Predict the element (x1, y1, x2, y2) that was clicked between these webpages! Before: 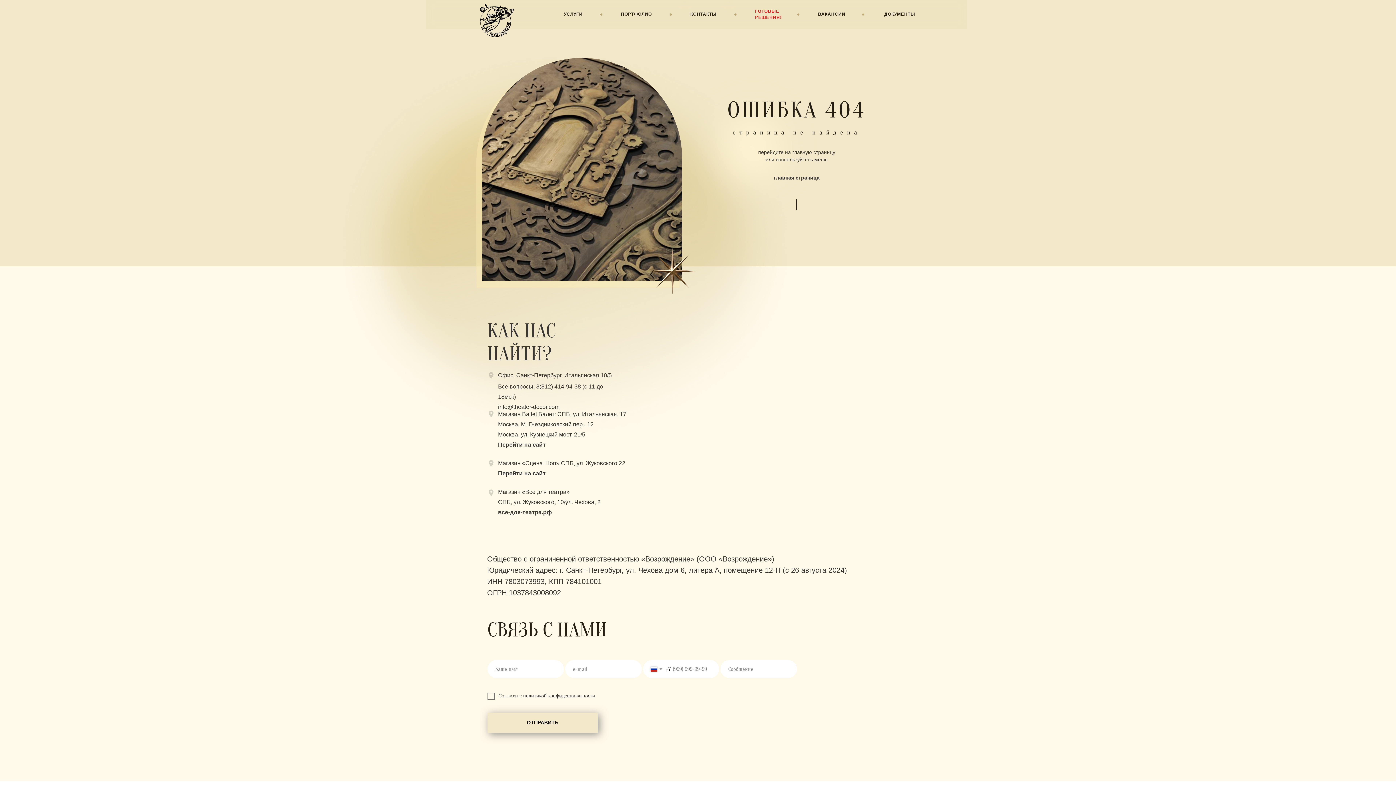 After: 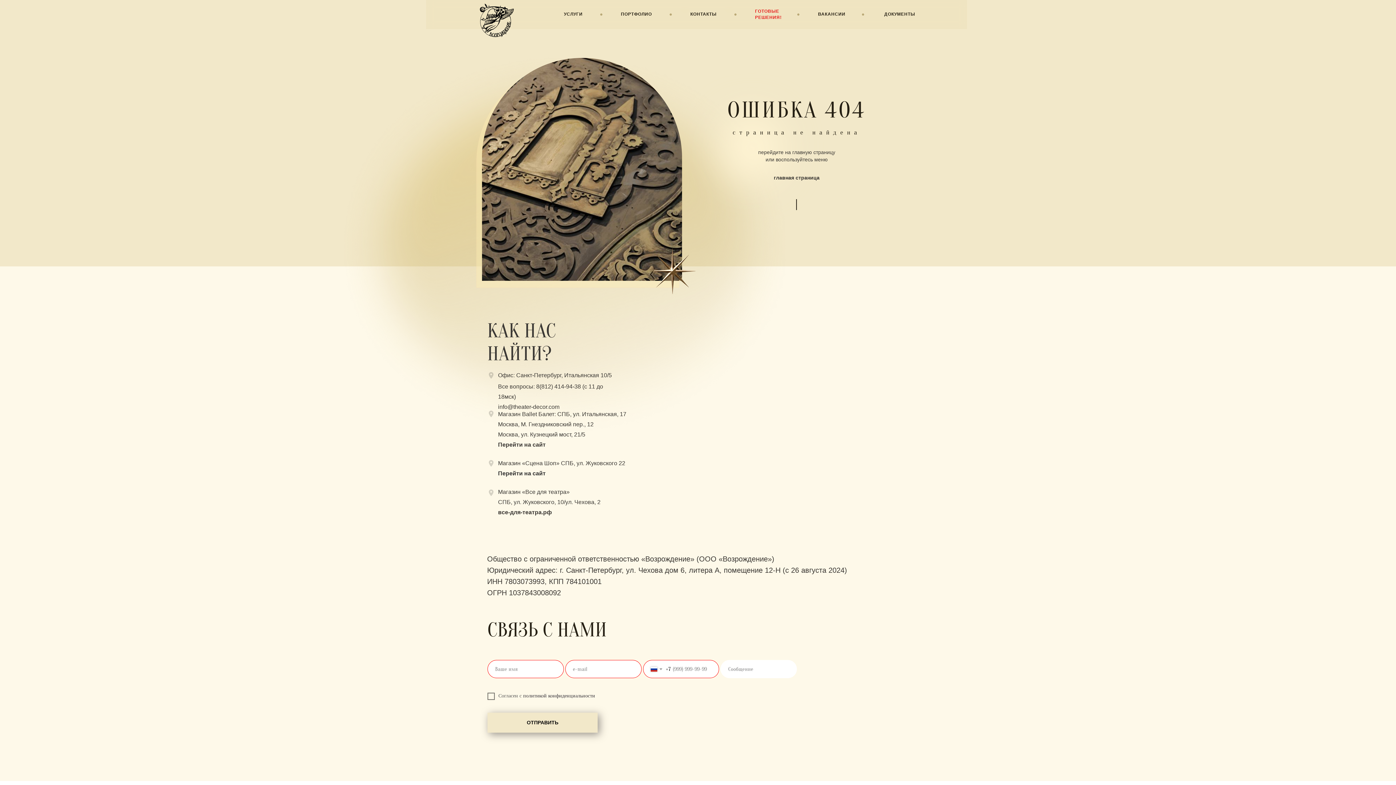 Action: bbox: (487, 713, 597, 733) label: ОТПРАВИТЬ